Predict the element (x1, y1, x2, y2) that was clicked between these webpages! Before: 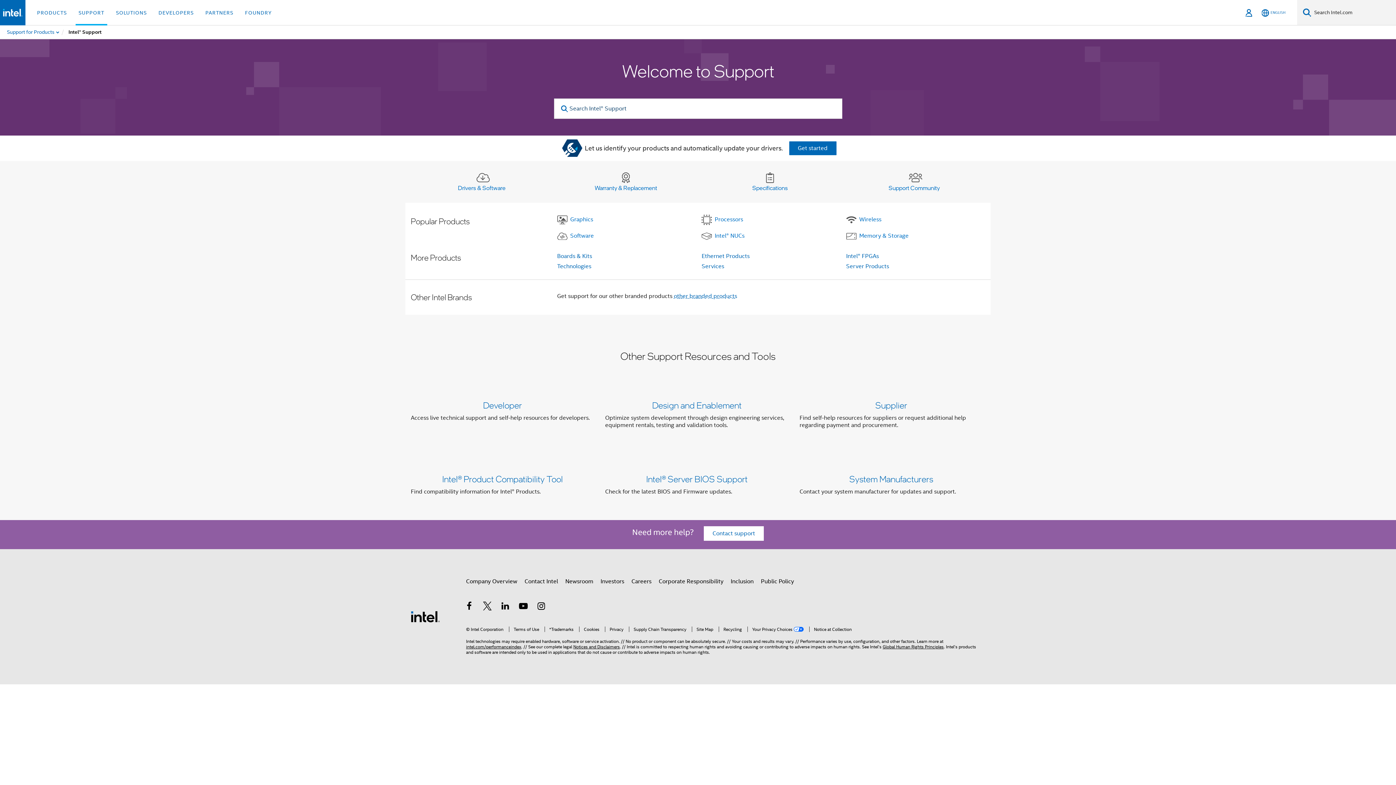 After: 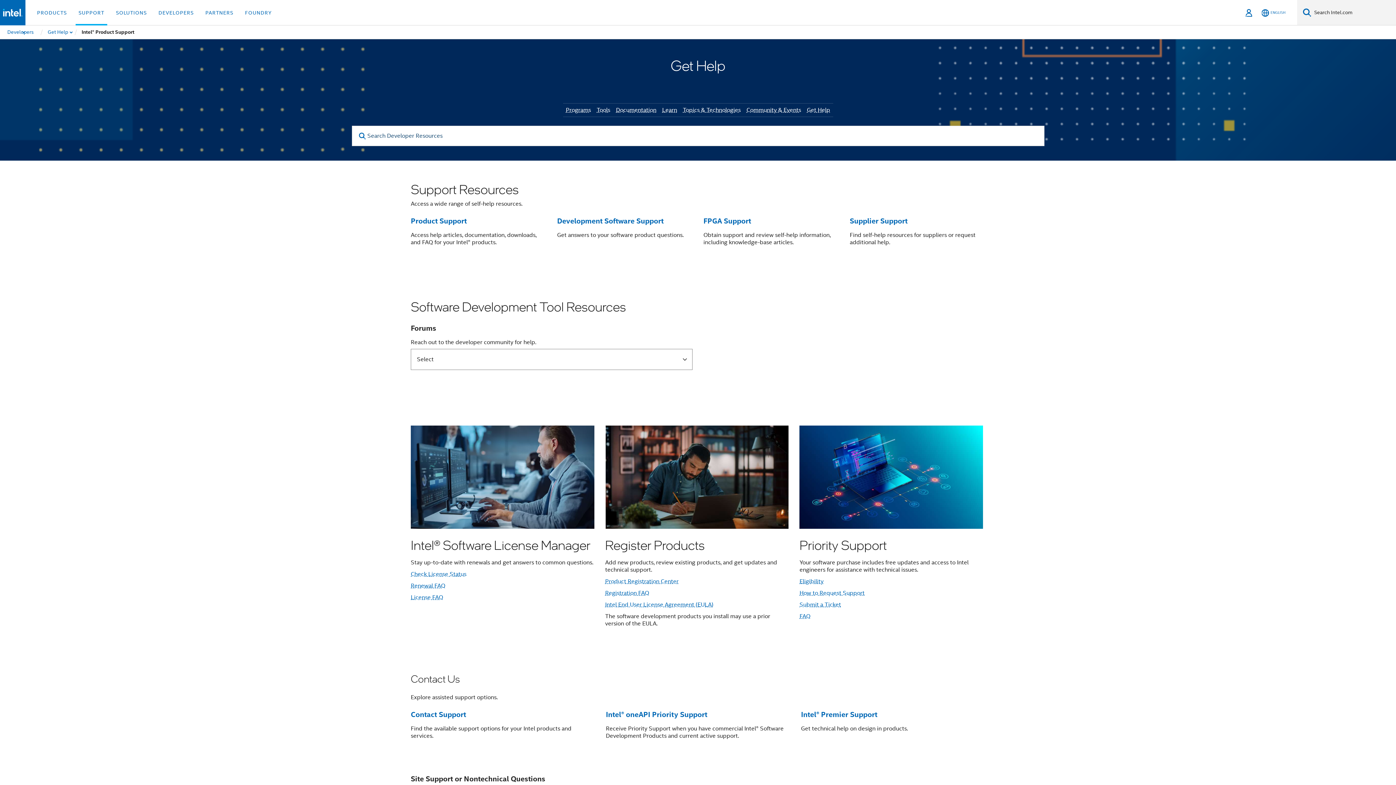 Action: bbox: (483, 399, 522, 411) label: Developer